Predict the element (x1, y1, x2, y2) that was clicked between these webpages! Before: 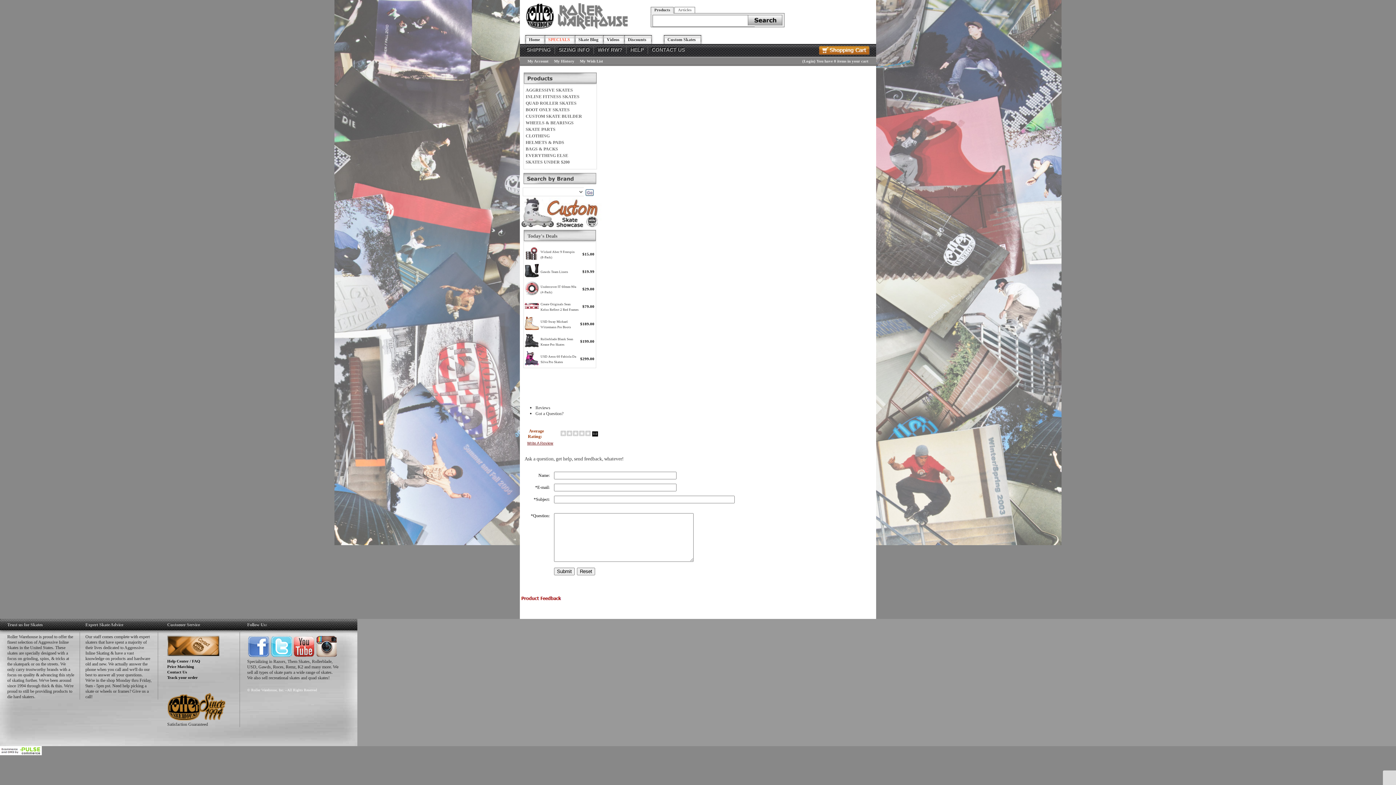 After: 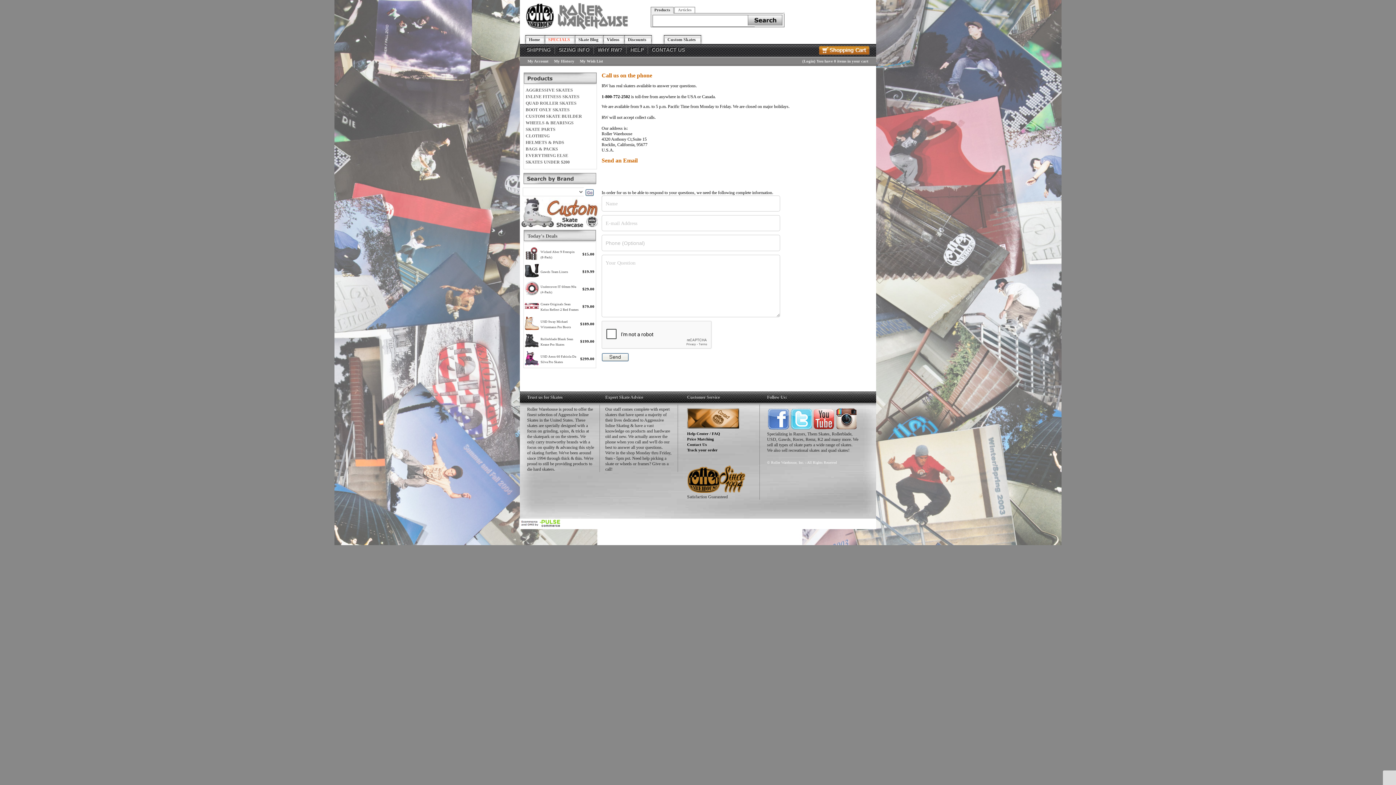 Action: bbox: (167, 670, 186, 674) label: Contact Us